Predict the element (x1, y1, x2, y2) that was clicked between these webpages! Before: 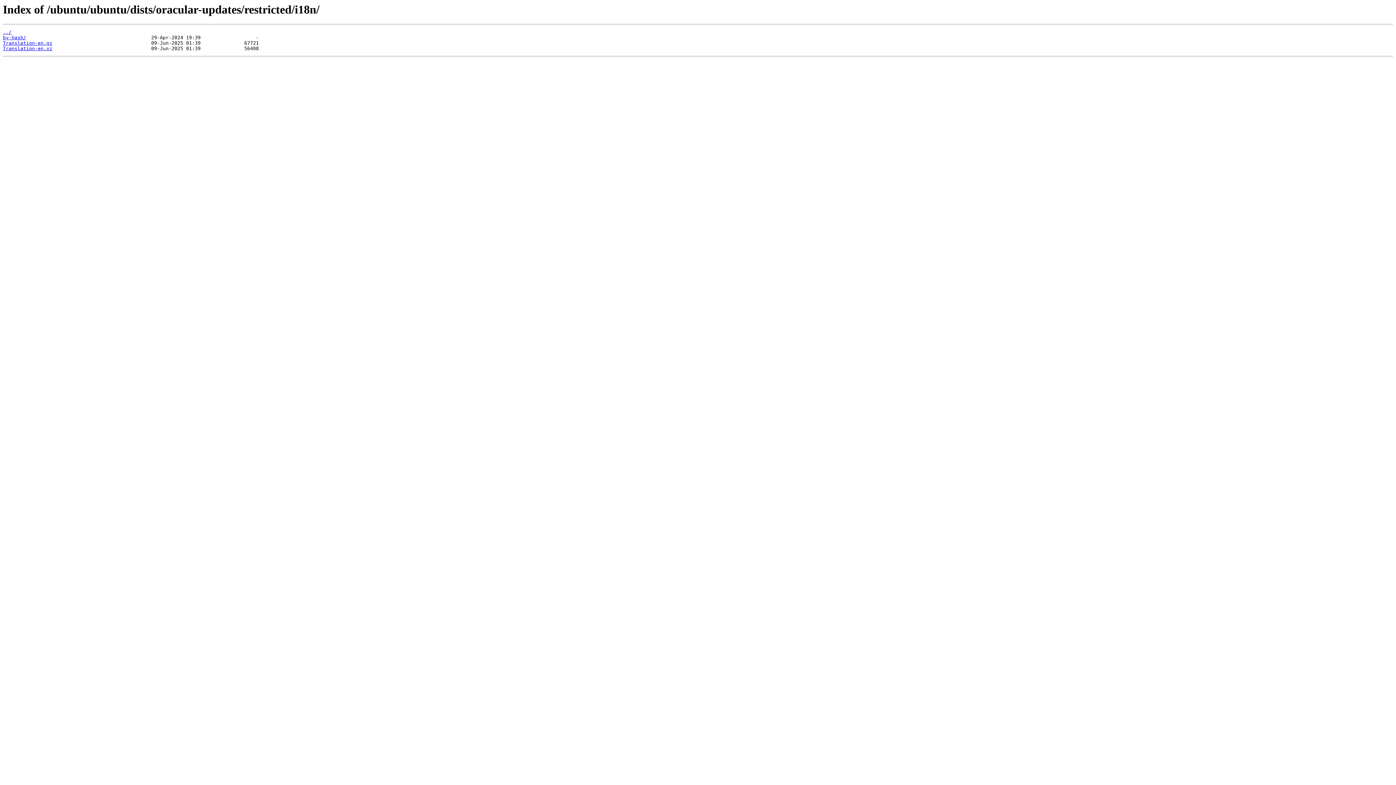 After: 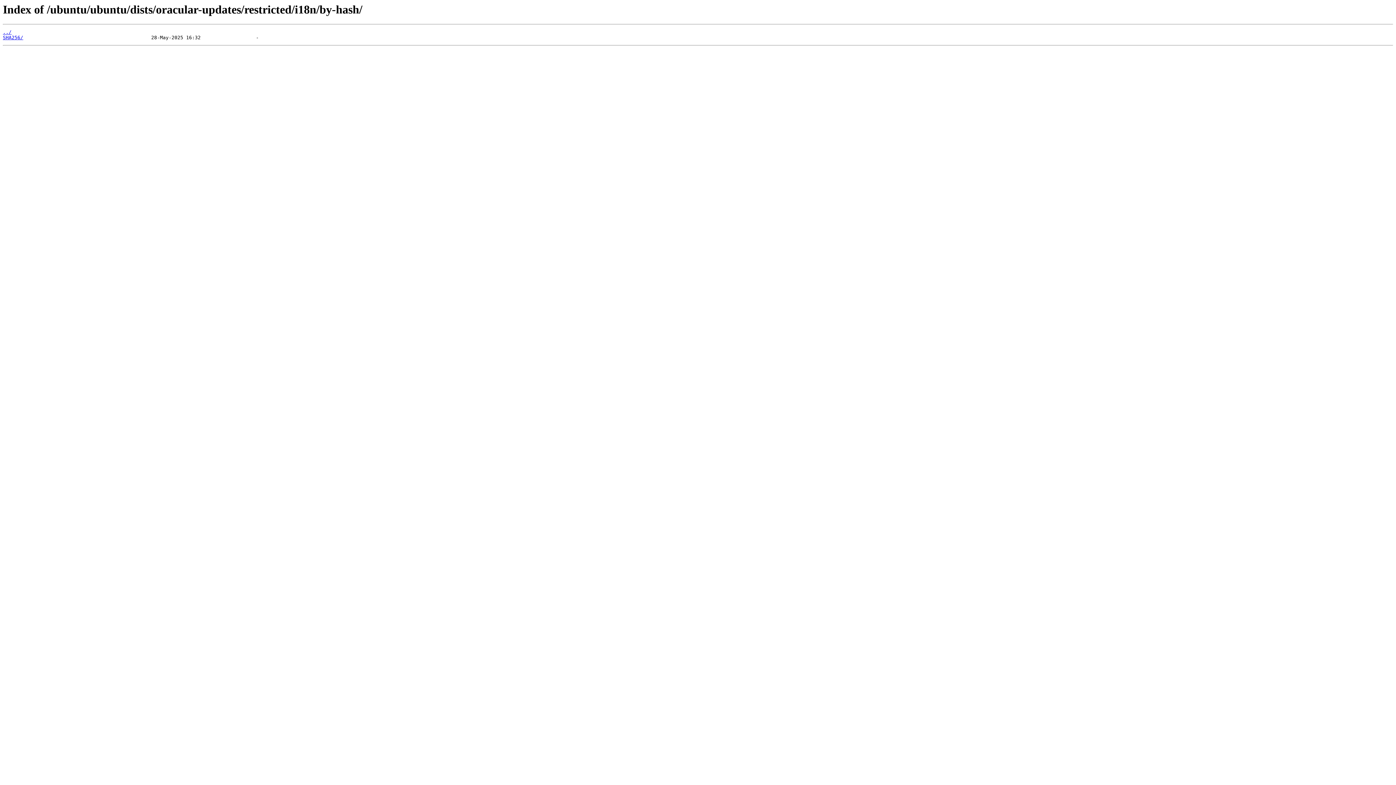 Action: bbox: (2, 35, 26, 40) label: by-hash/